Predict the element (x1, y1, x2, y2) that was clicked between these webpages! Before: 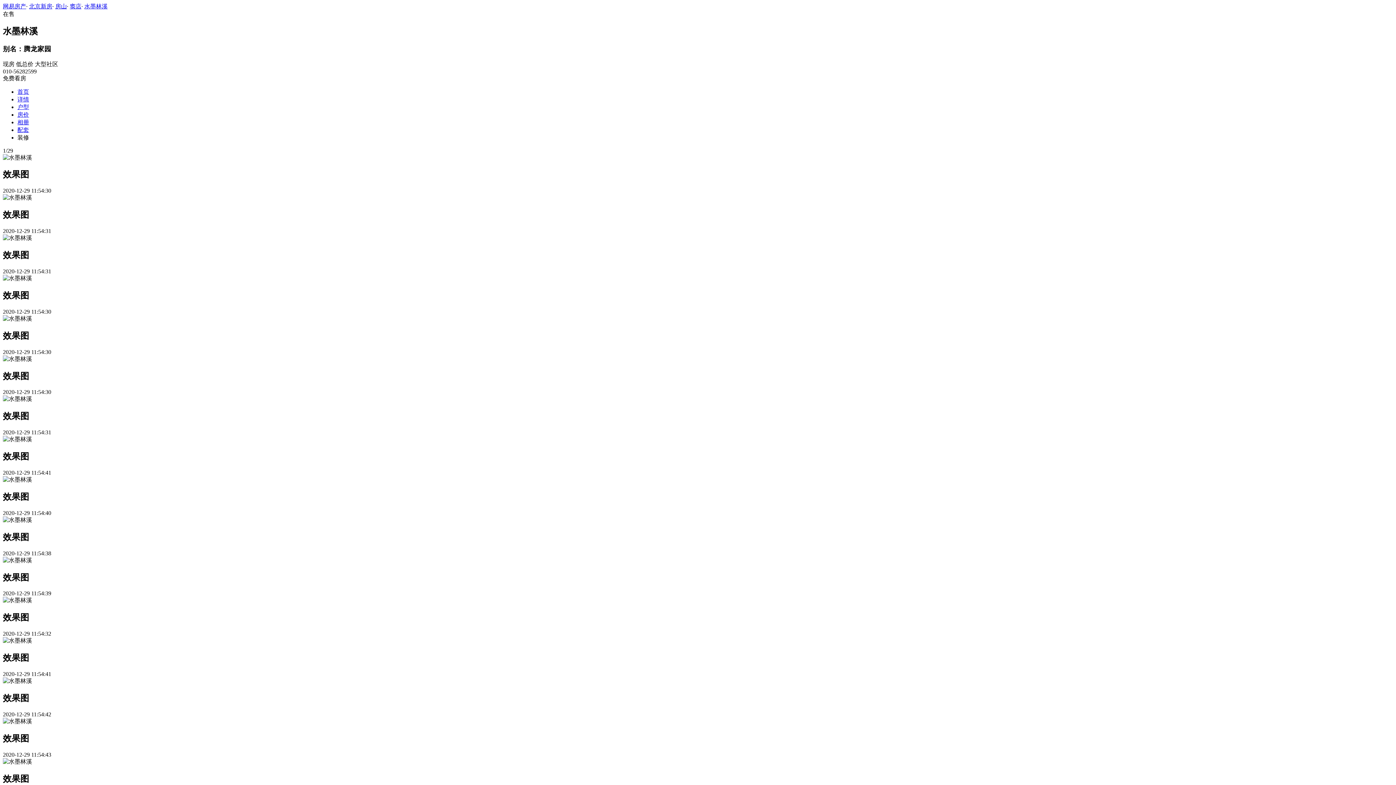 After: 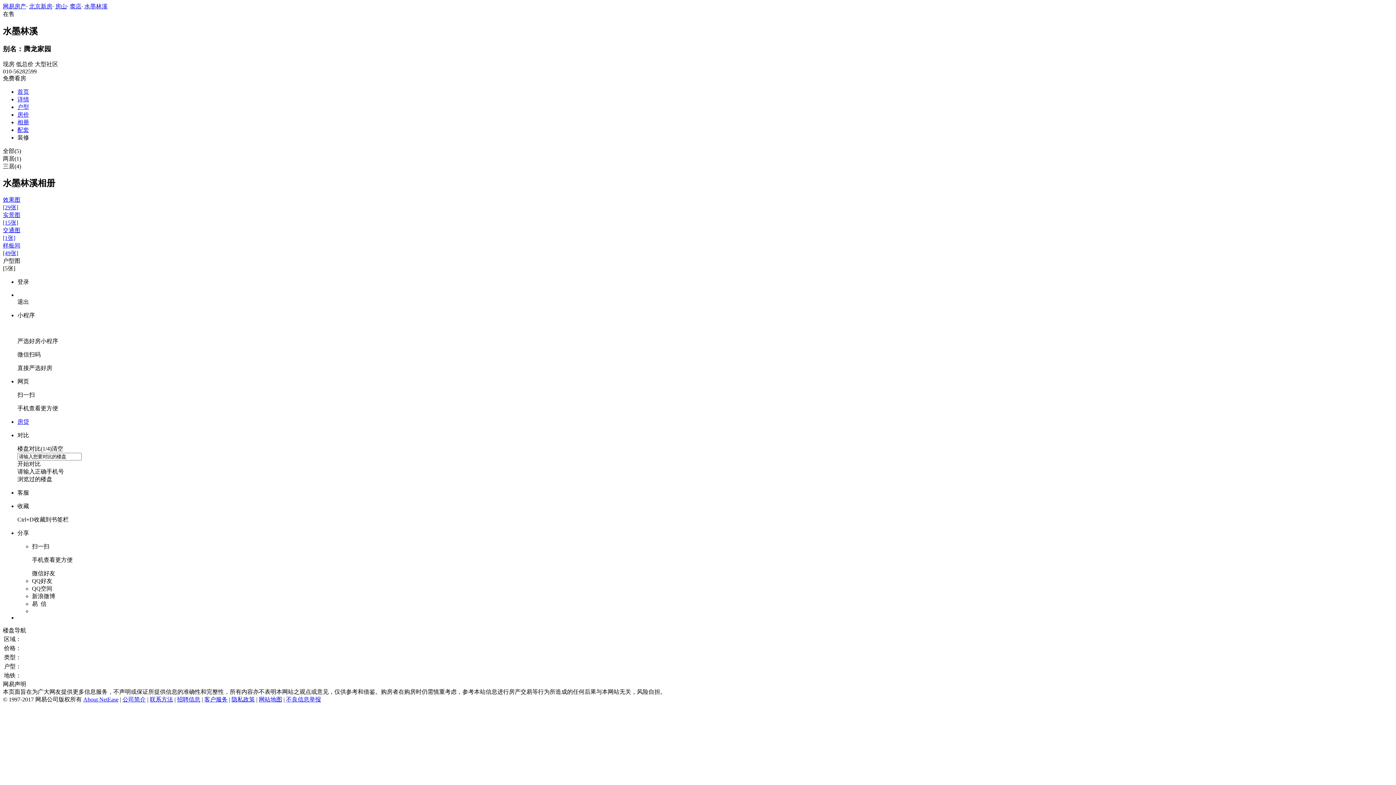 Action: label: 户型 bbox: (17, 103, 29, 110)